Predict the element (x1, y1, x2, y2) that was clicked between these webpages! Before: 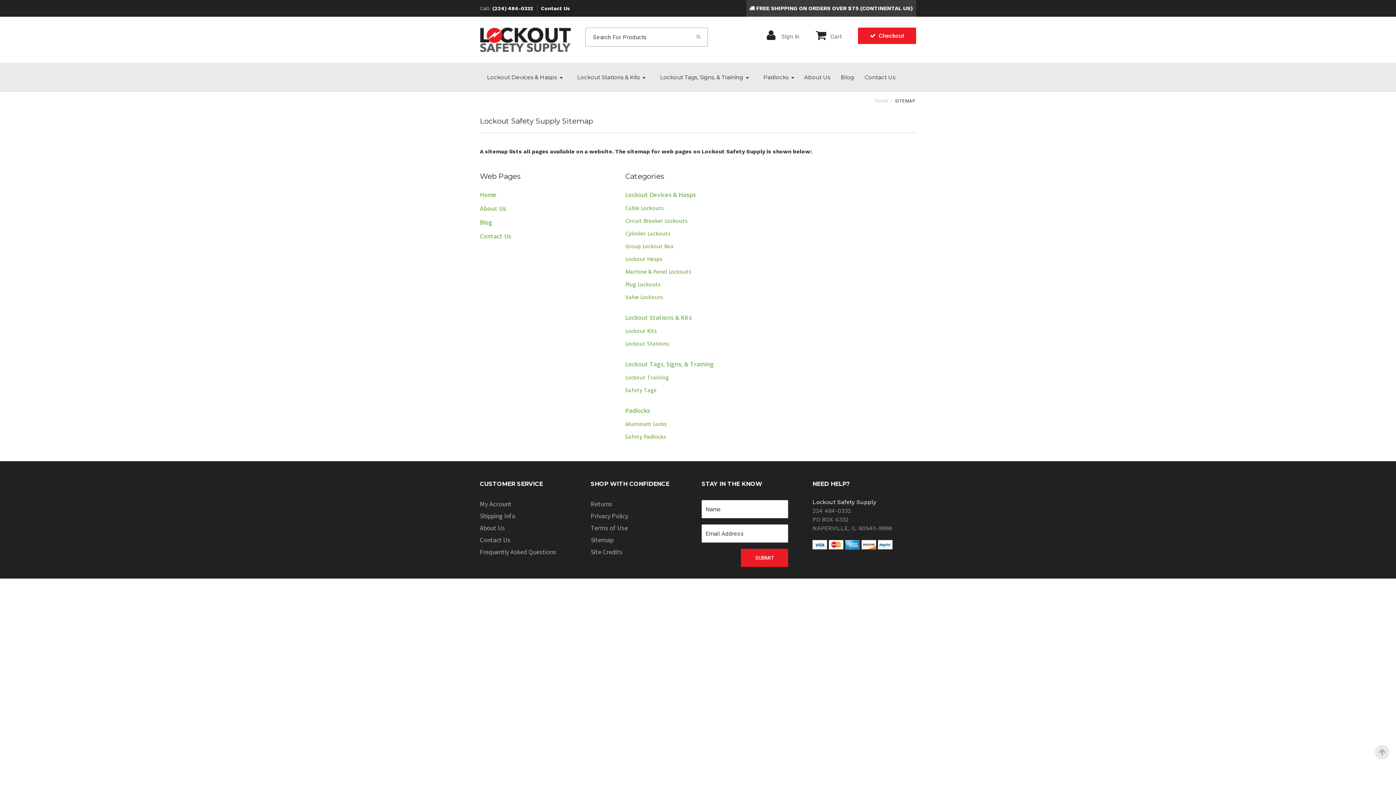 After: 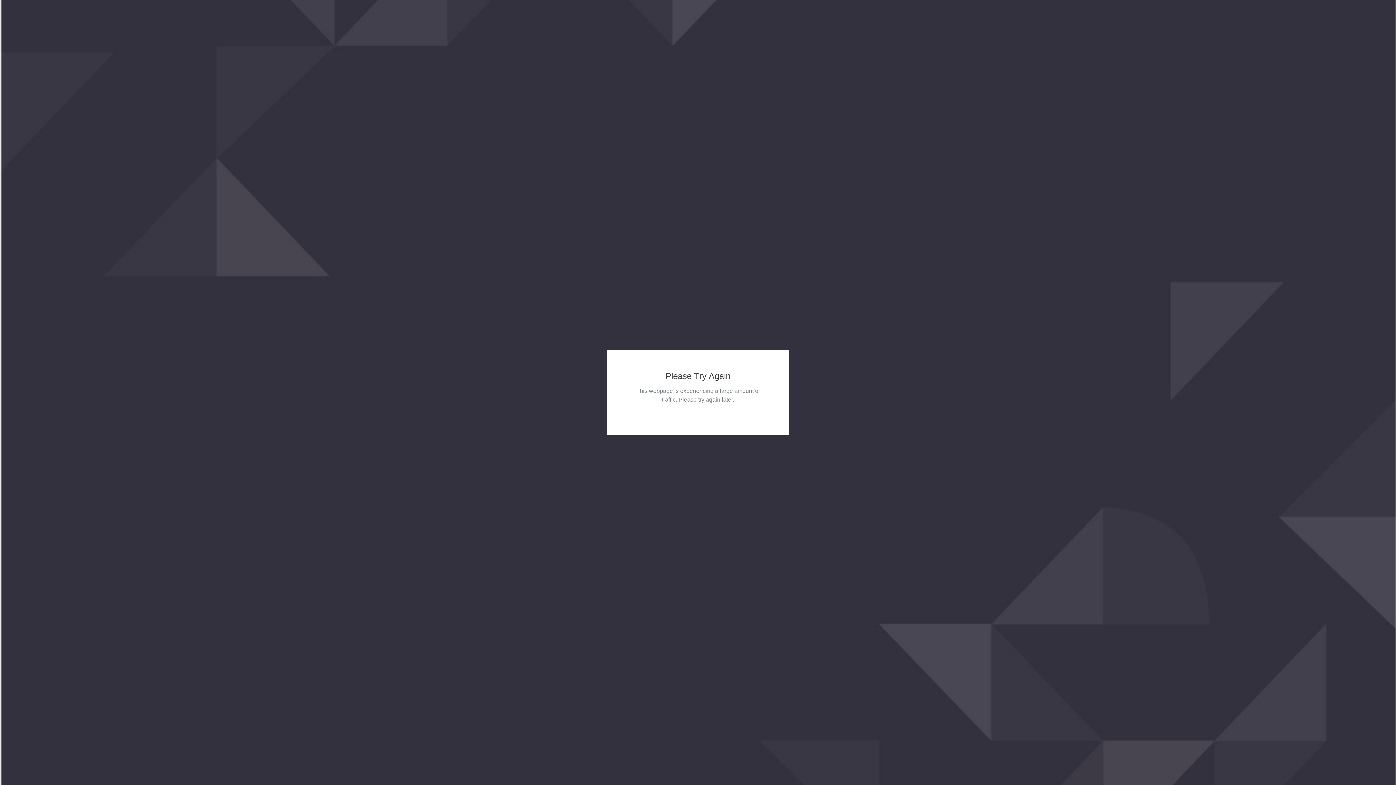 Action: bbox: (858, 27, 916, 44) label: Checkout